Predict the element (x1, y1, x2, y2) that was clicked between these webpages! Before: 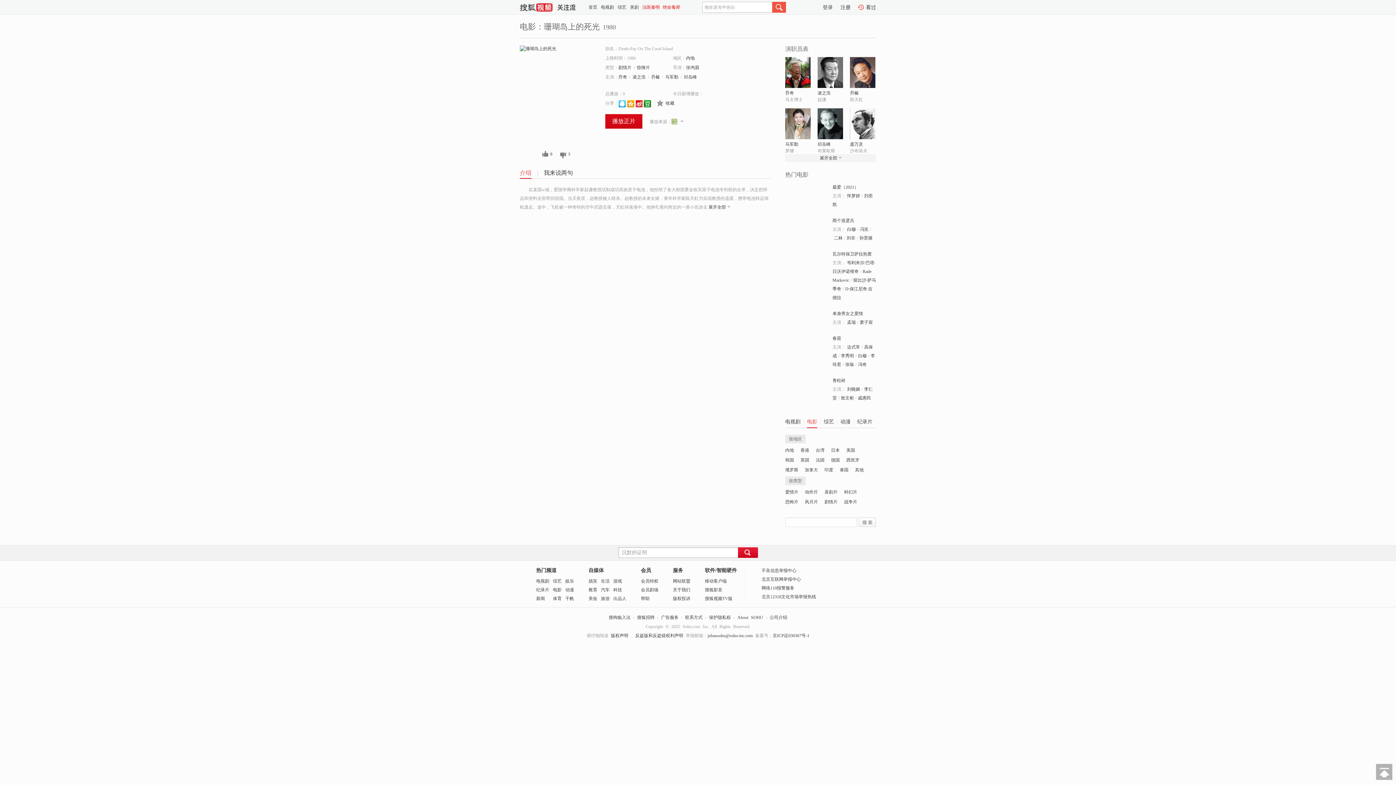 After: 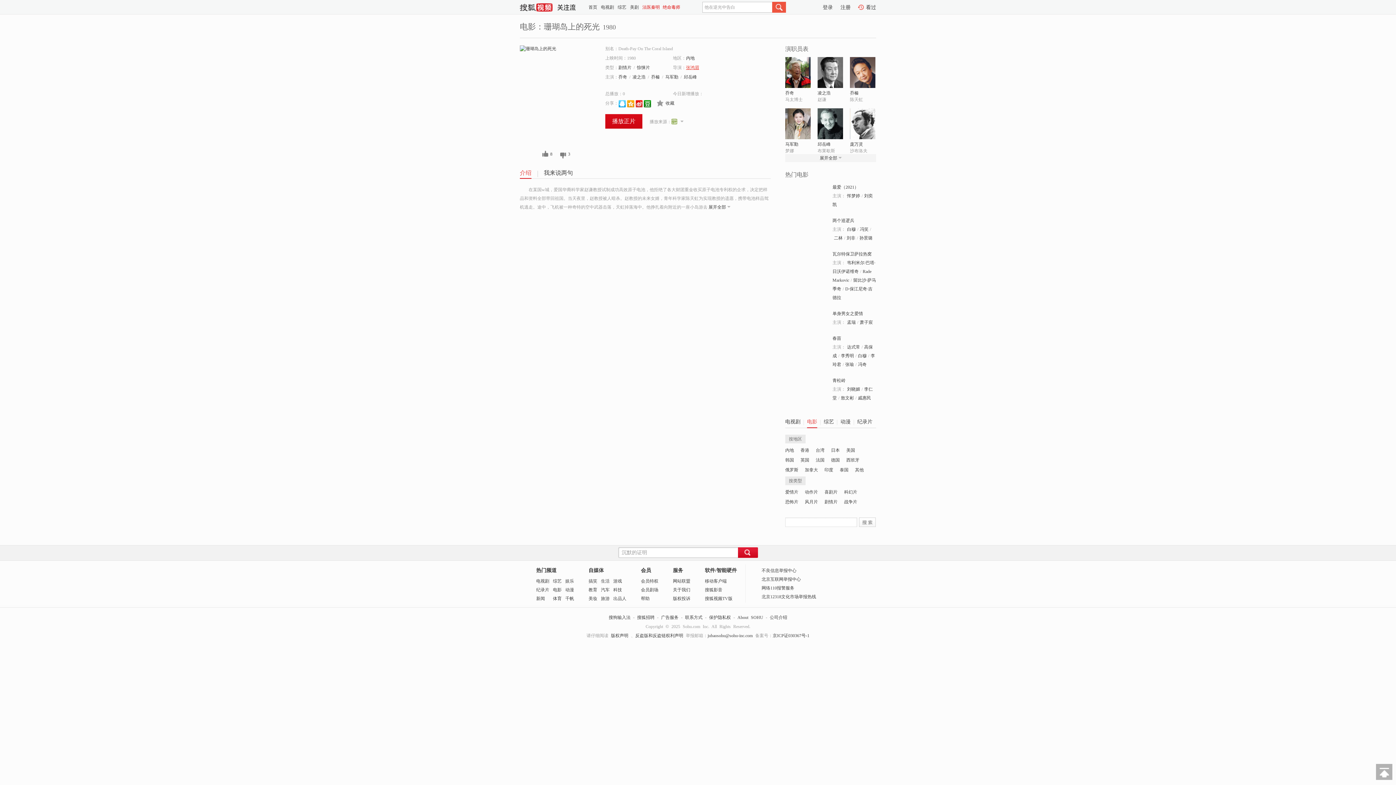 Action: bbox: (686, 65, 699, 70) label: 张鸿眉